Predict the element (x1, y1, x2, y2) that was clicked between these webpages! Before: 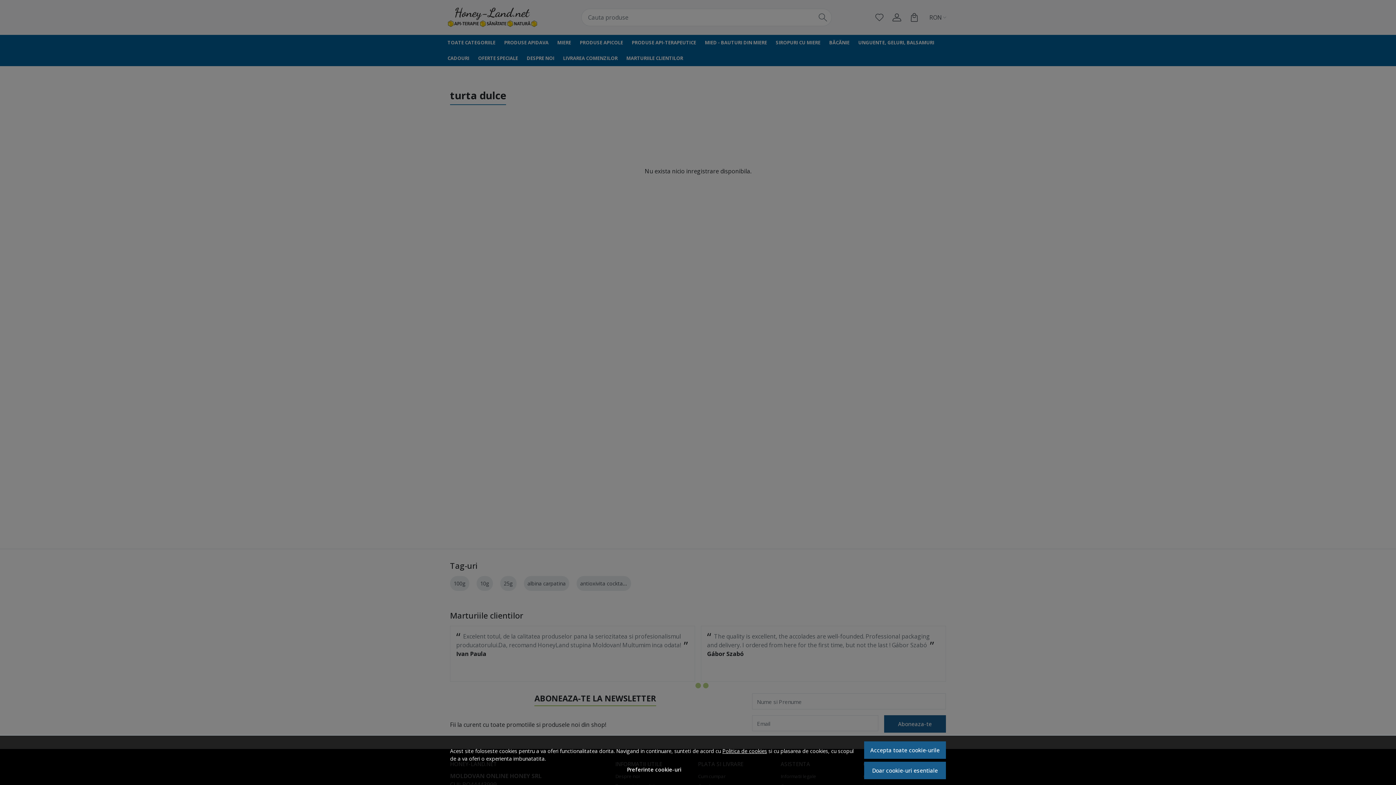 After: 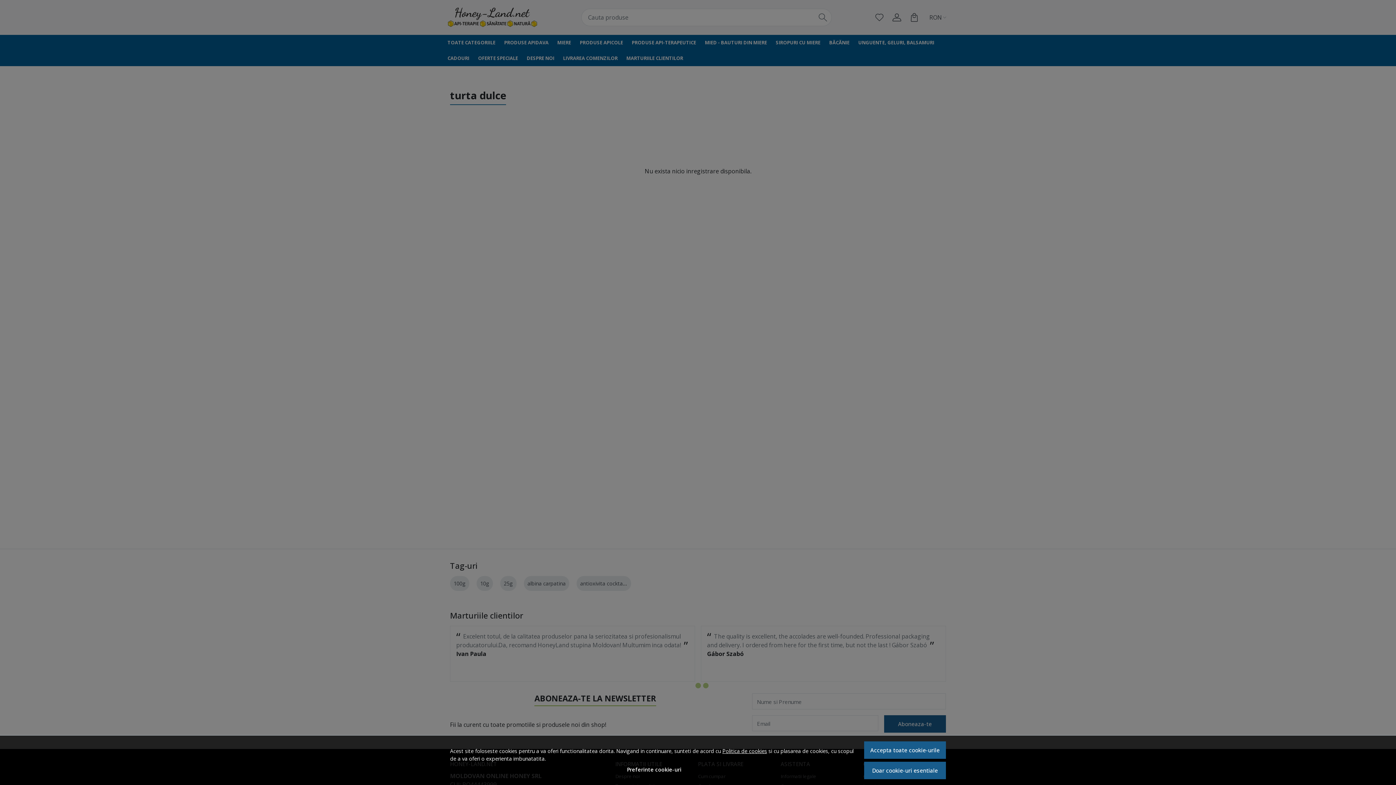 Action: label: Politica de cookies bbox: (722, 747, 767, 754)